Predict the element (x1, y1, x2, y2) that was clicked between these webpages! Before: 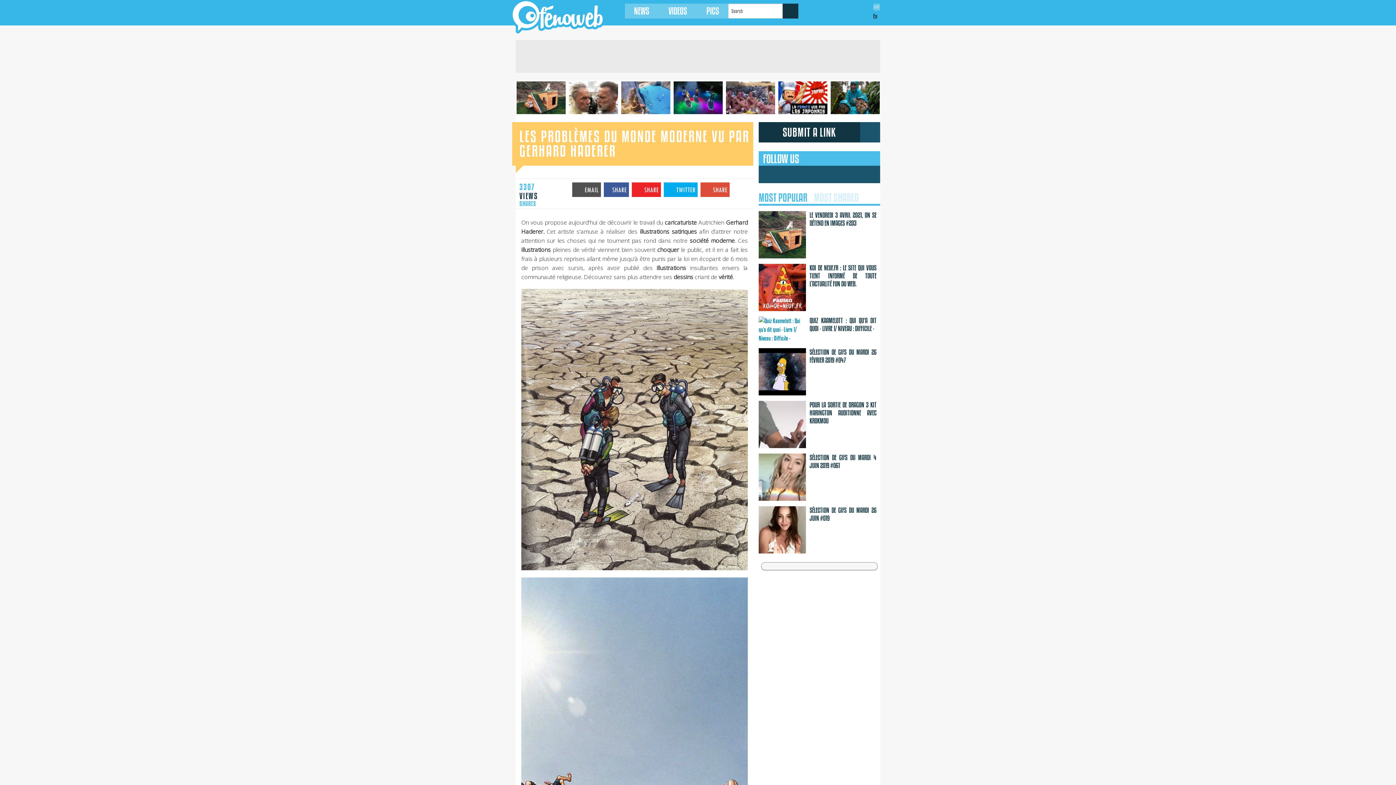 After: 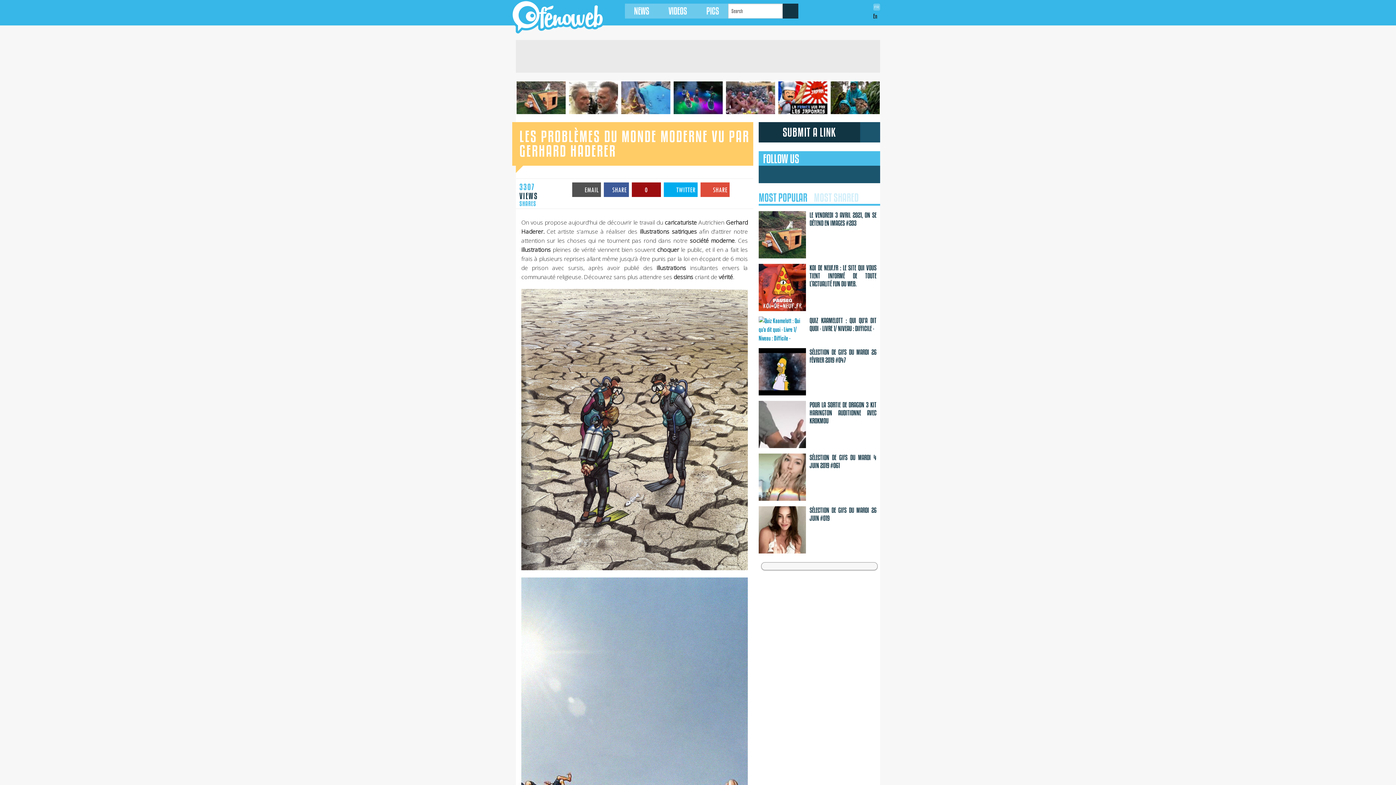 Action: bbox: (632, 182, 661, 197) label: SHARE
0